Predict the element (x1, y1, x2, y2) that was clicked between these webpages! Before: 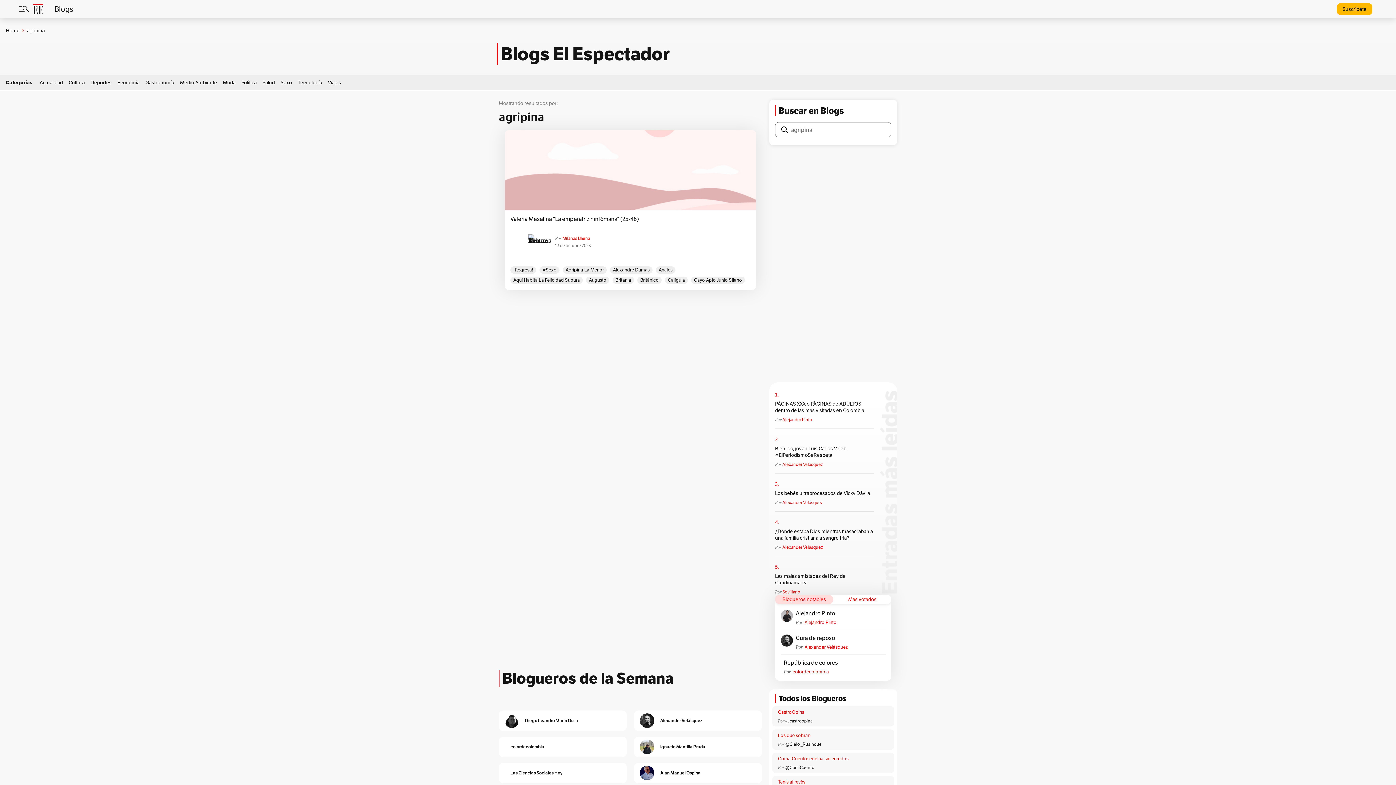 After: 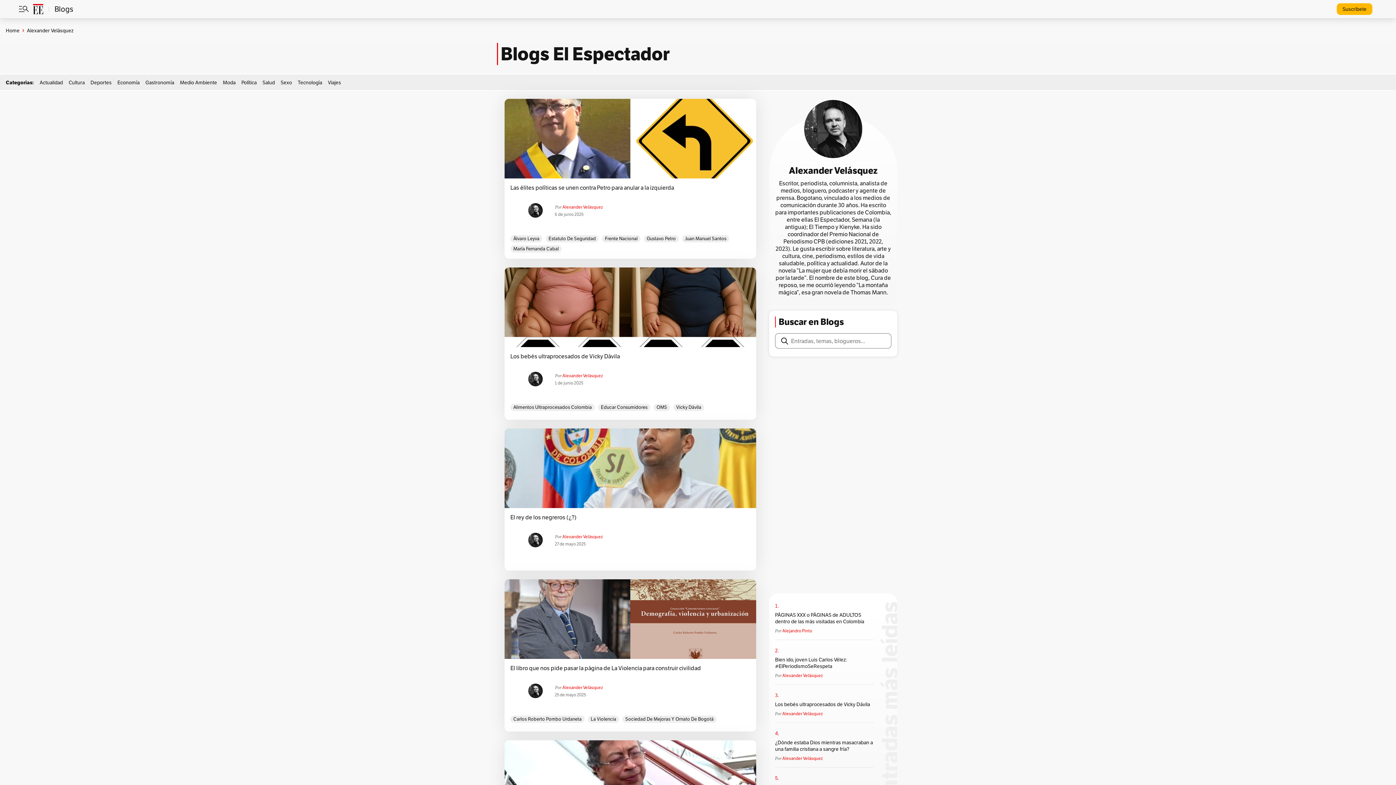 Action: label: Cura de reposo bbox: (796, 634, 885, 644)